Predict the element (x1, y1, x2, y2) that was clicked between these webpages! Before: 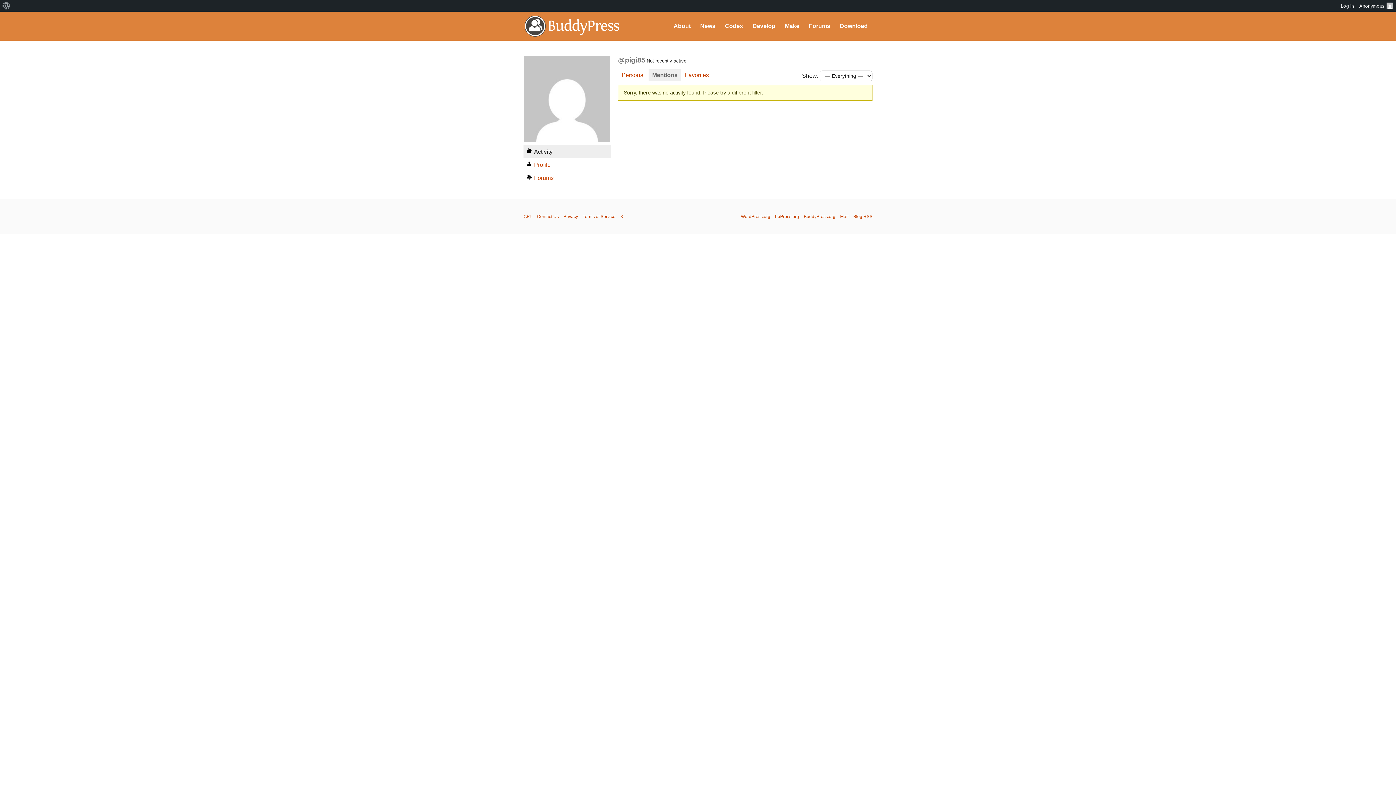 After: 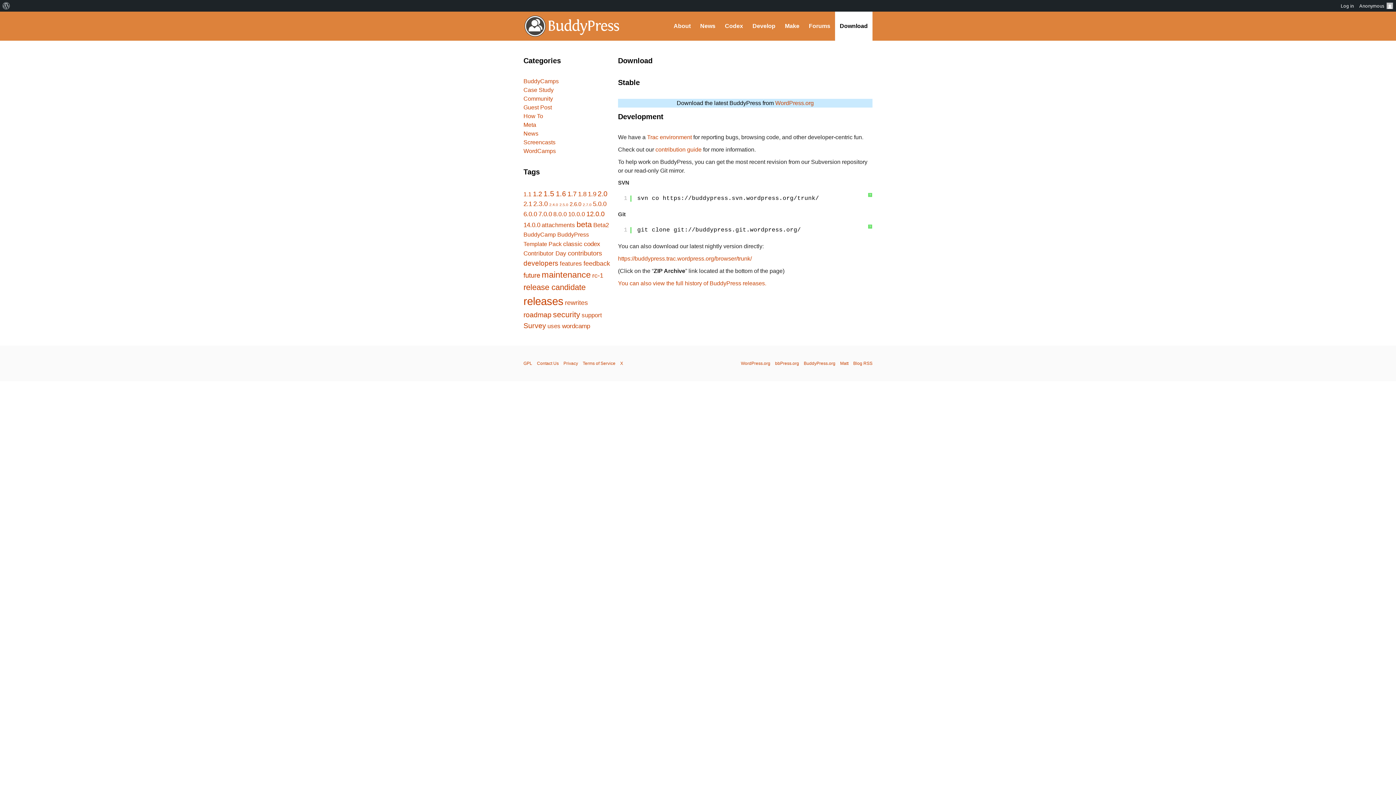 Action: bbox: (835, 11, 872, 40) label: Download